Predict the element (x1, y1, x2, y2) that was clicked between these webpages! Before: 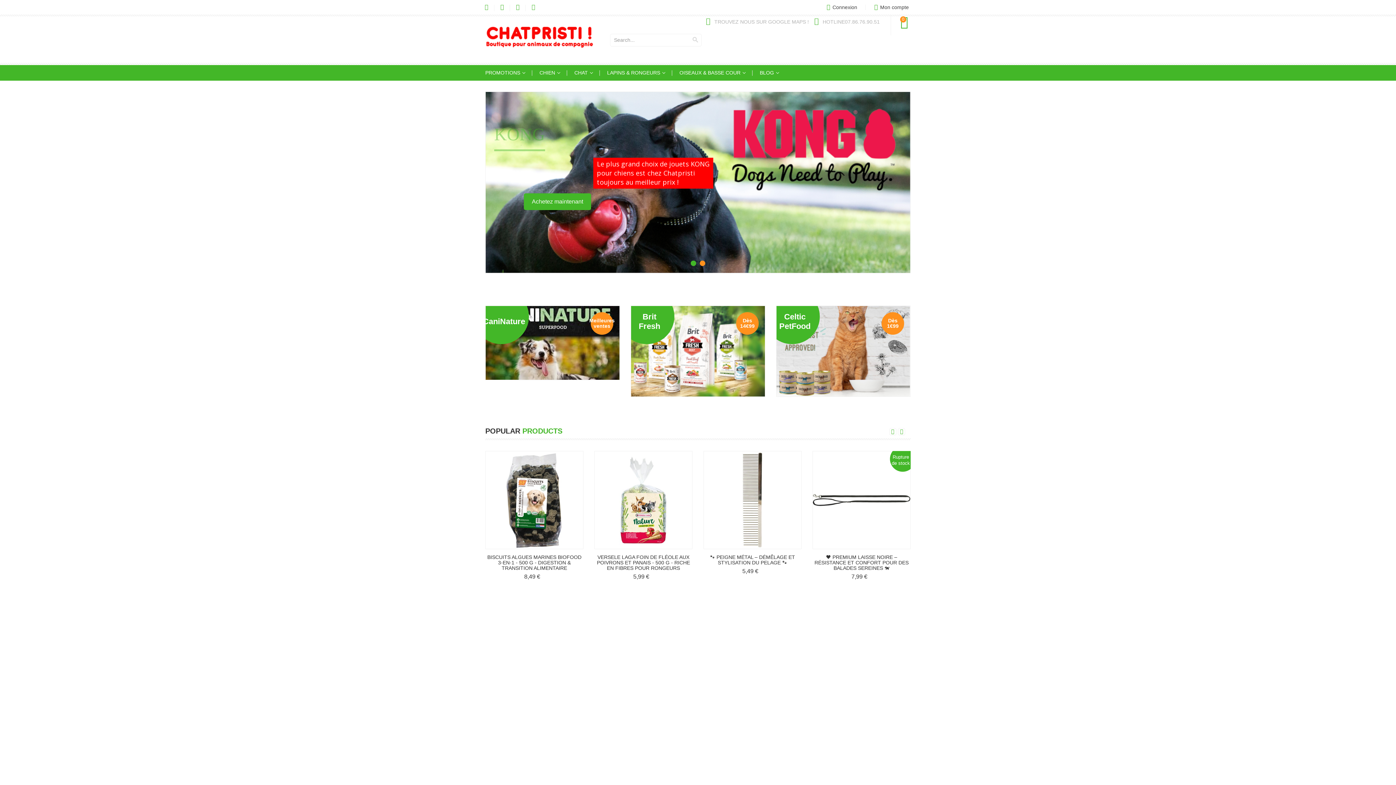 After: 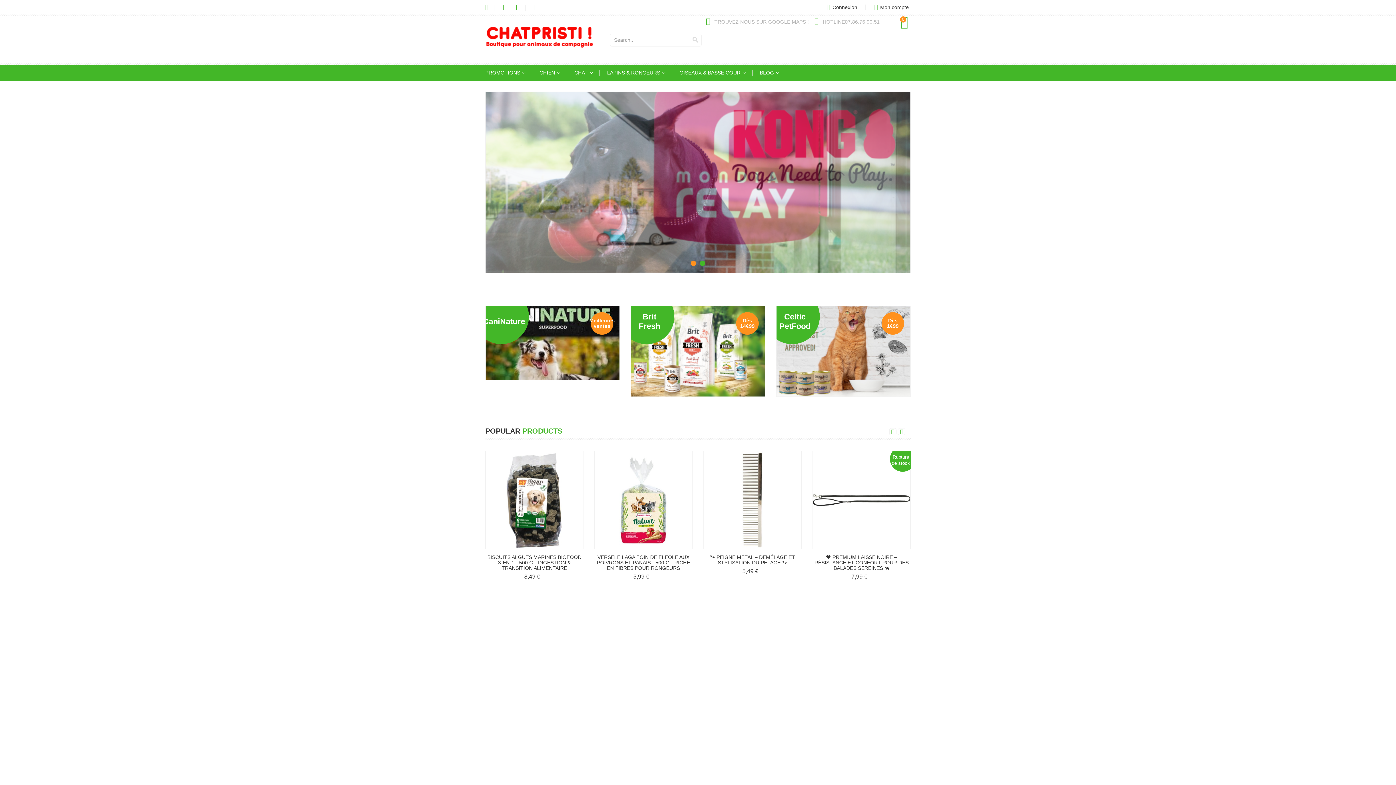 Action: bbox: (525, 0, 541, 14) label: Instagram